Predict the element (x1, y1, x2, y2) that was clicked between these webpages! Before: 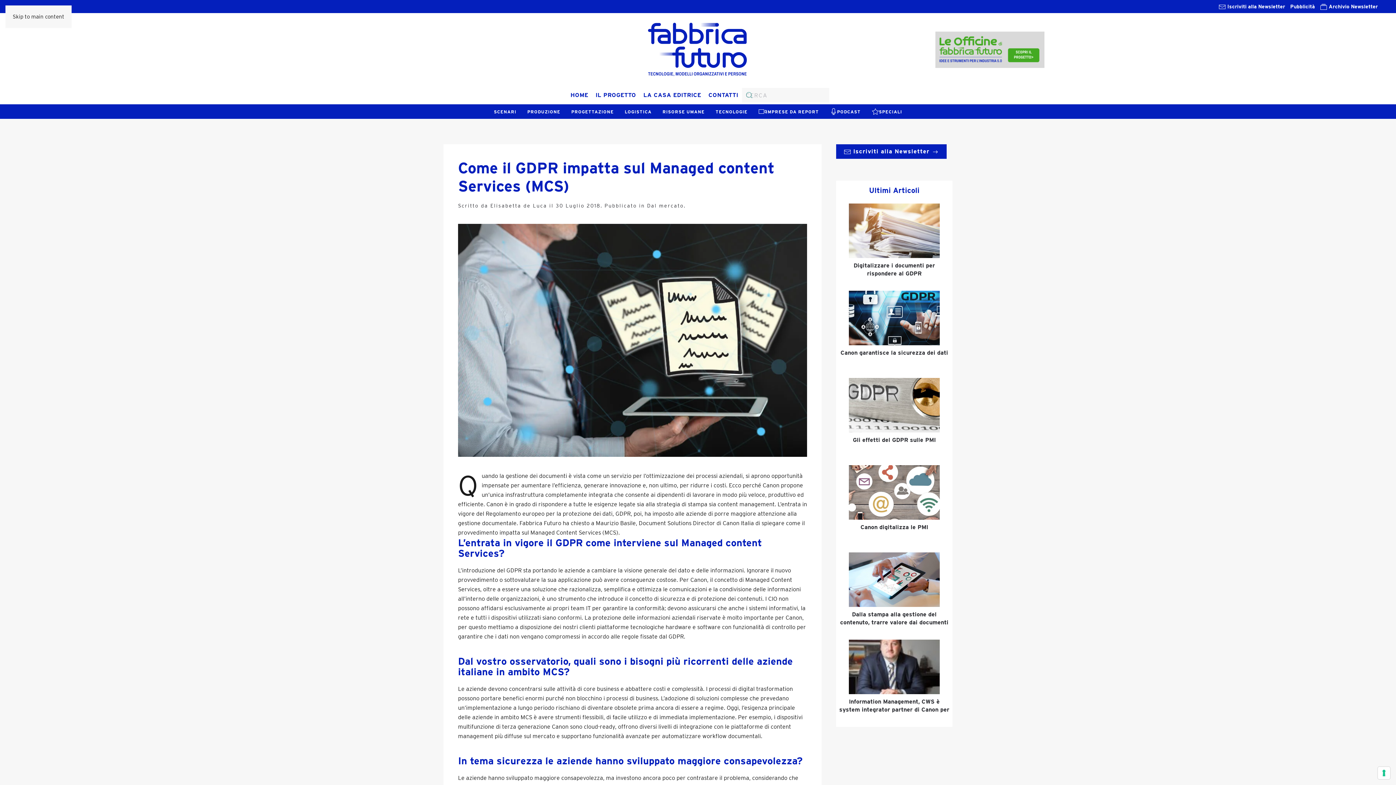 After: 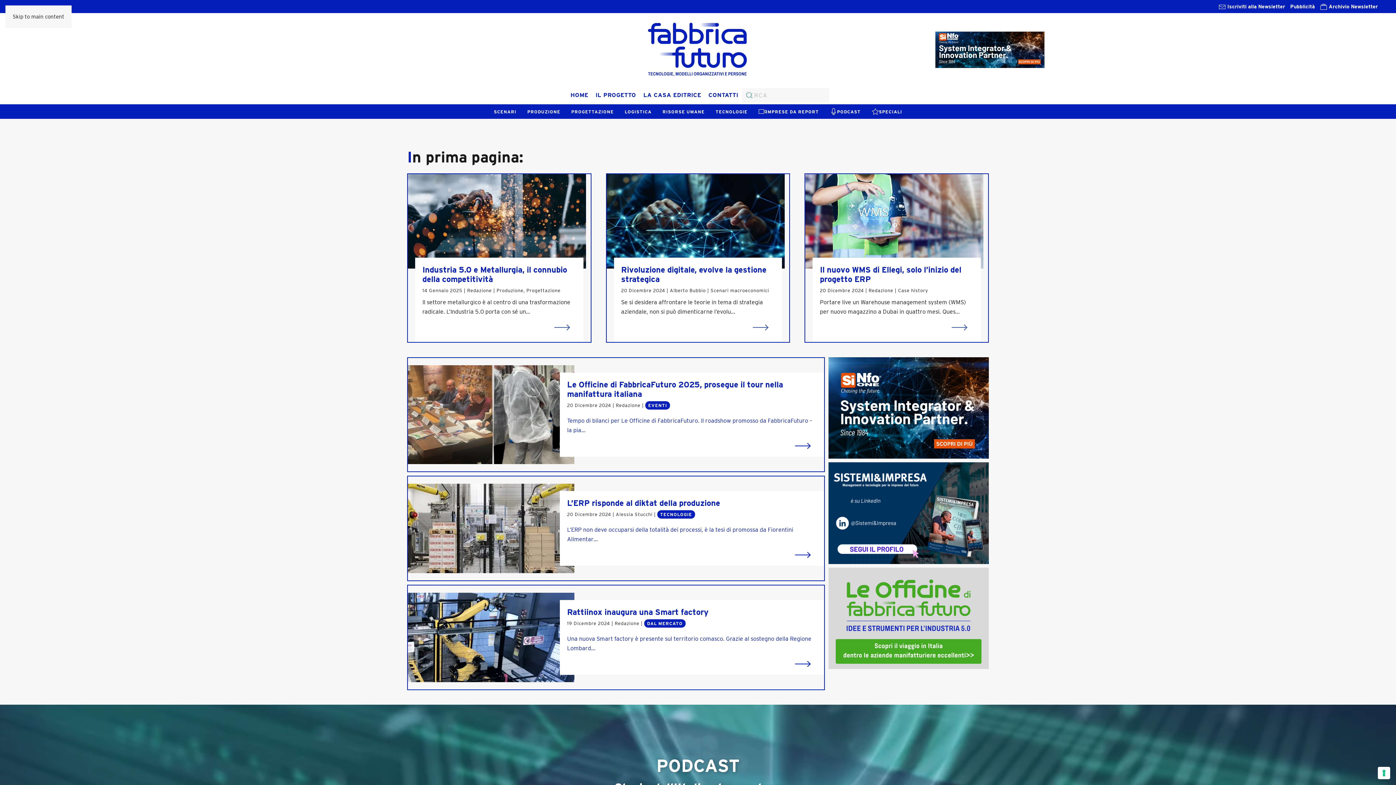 Action: bbox: (647, 20, 749, 78)